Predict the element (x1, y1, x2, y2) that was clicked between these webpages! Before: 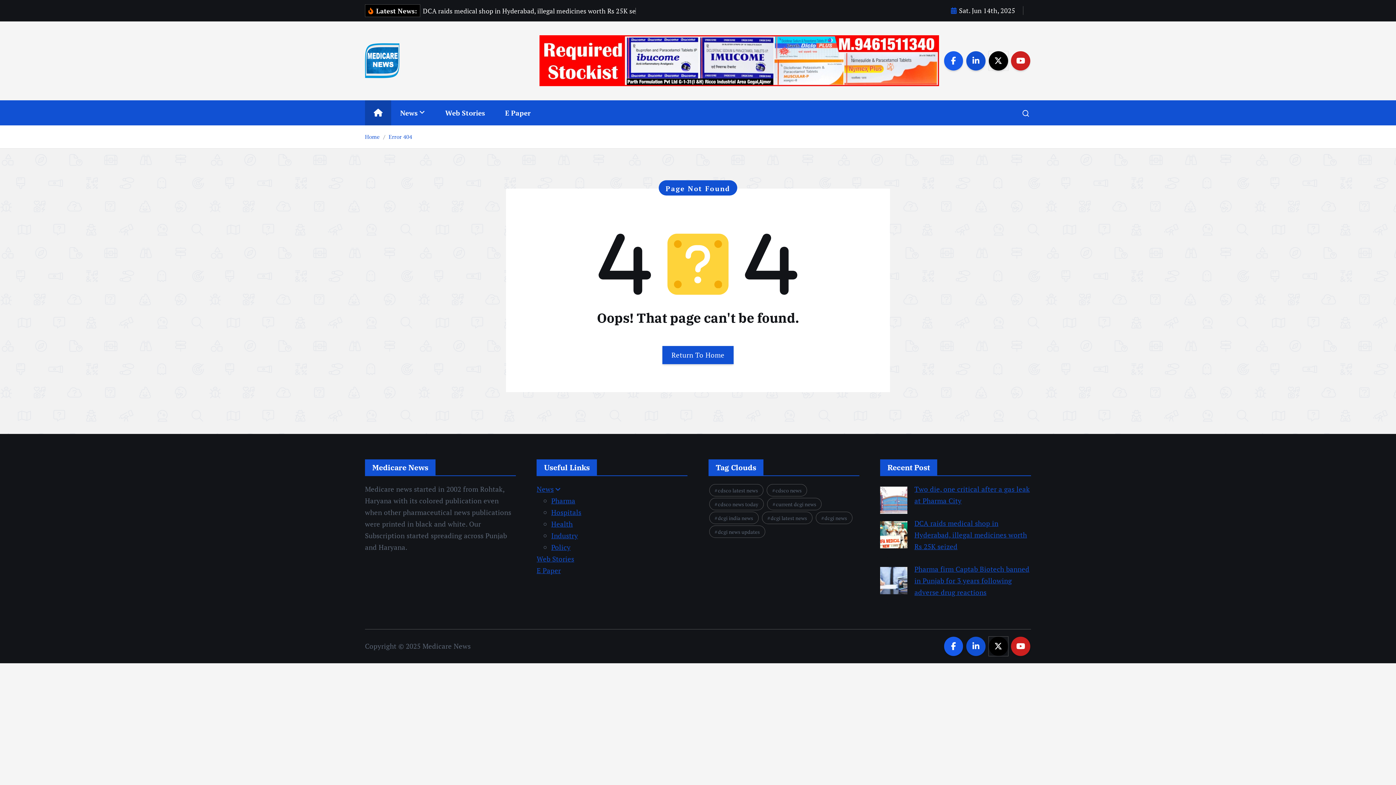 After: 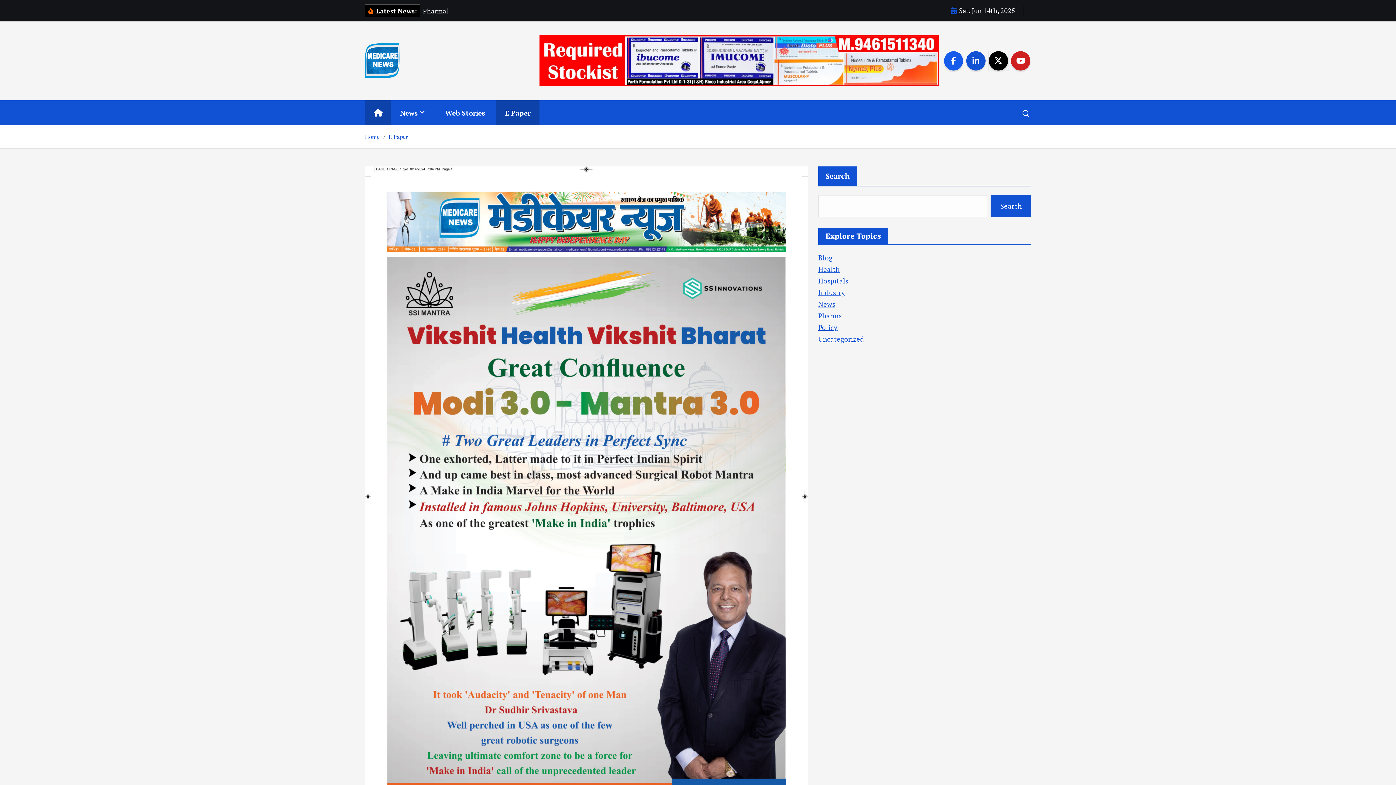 Action: label: E Paper bbox: (536, 566, 561, 575)